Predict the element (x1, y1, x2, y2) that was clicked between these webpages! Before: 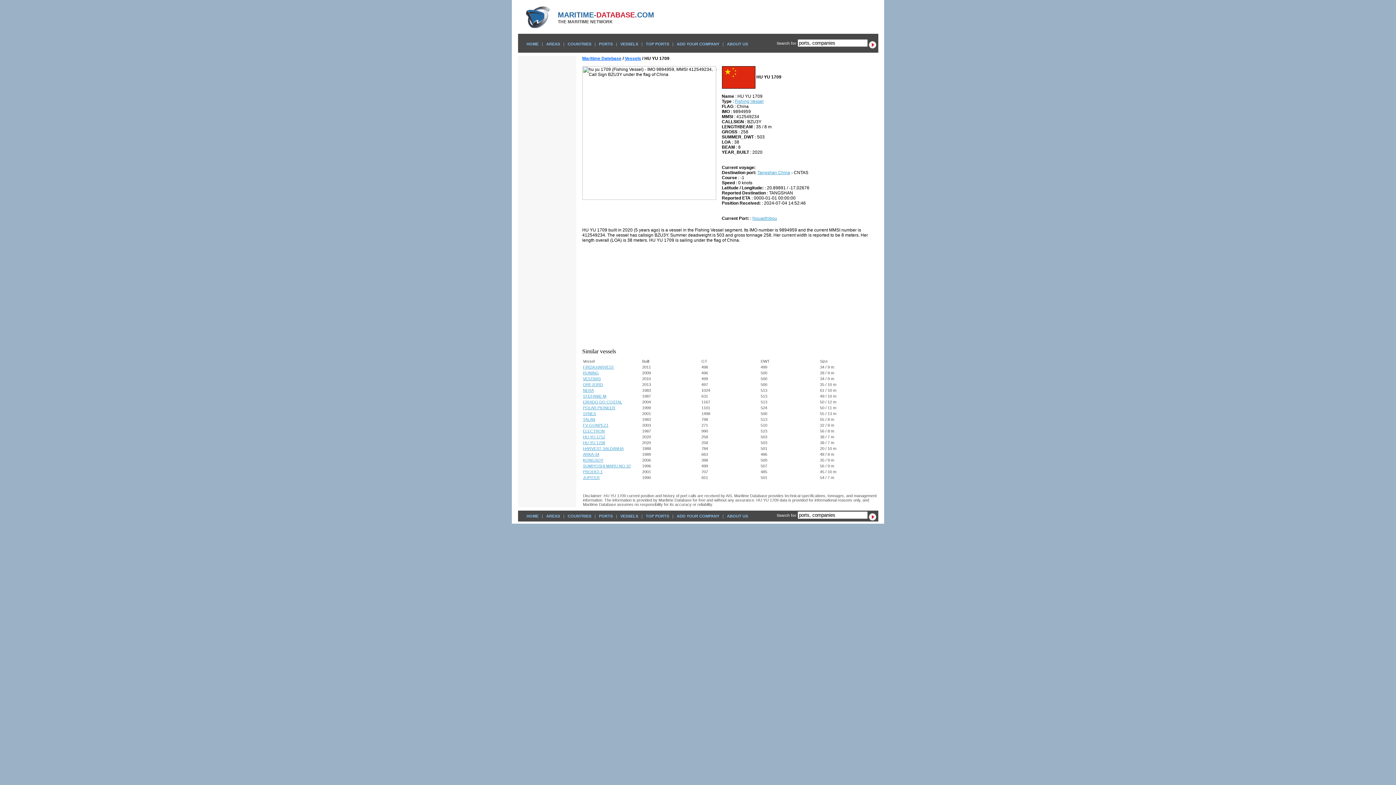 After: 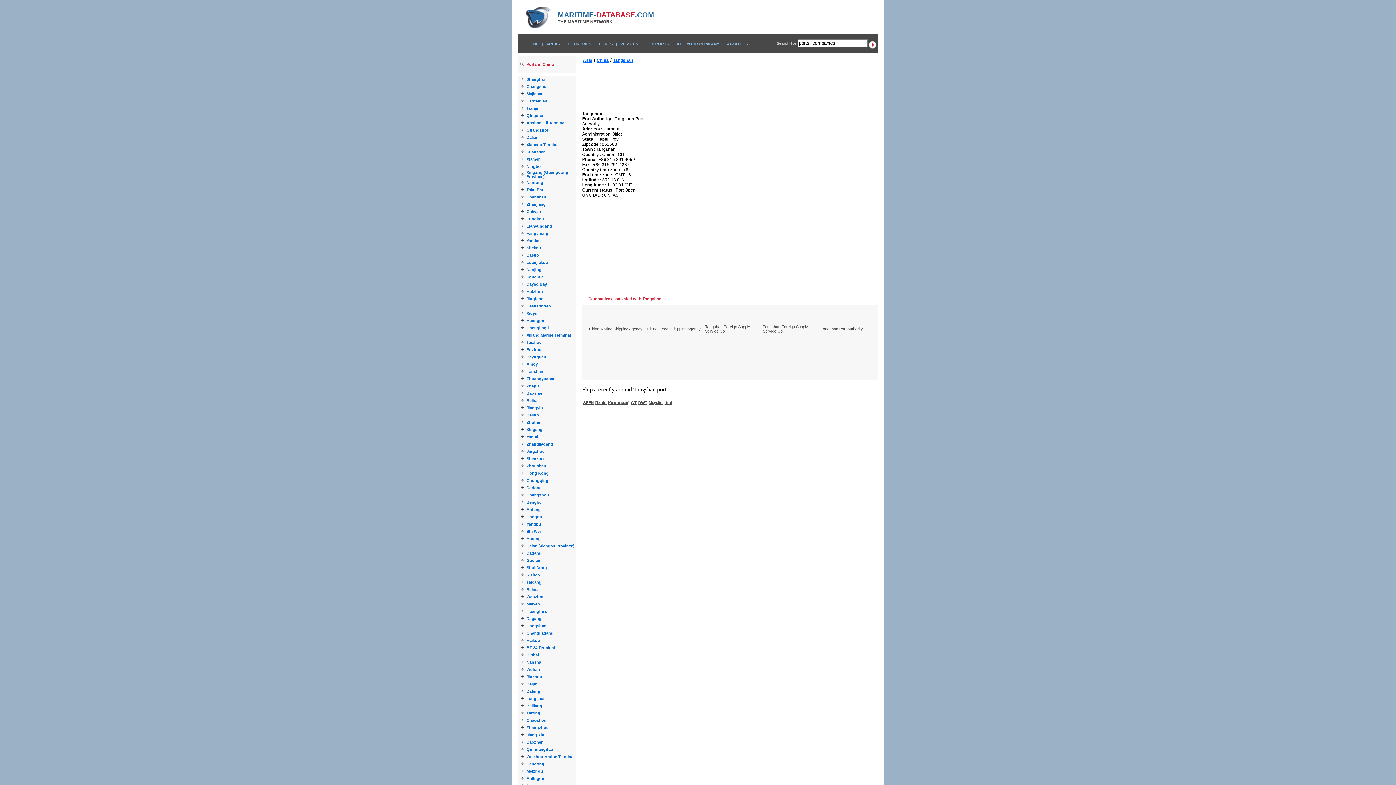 Action: bbox: (757, 170, 790, 175) label: Tangshan China